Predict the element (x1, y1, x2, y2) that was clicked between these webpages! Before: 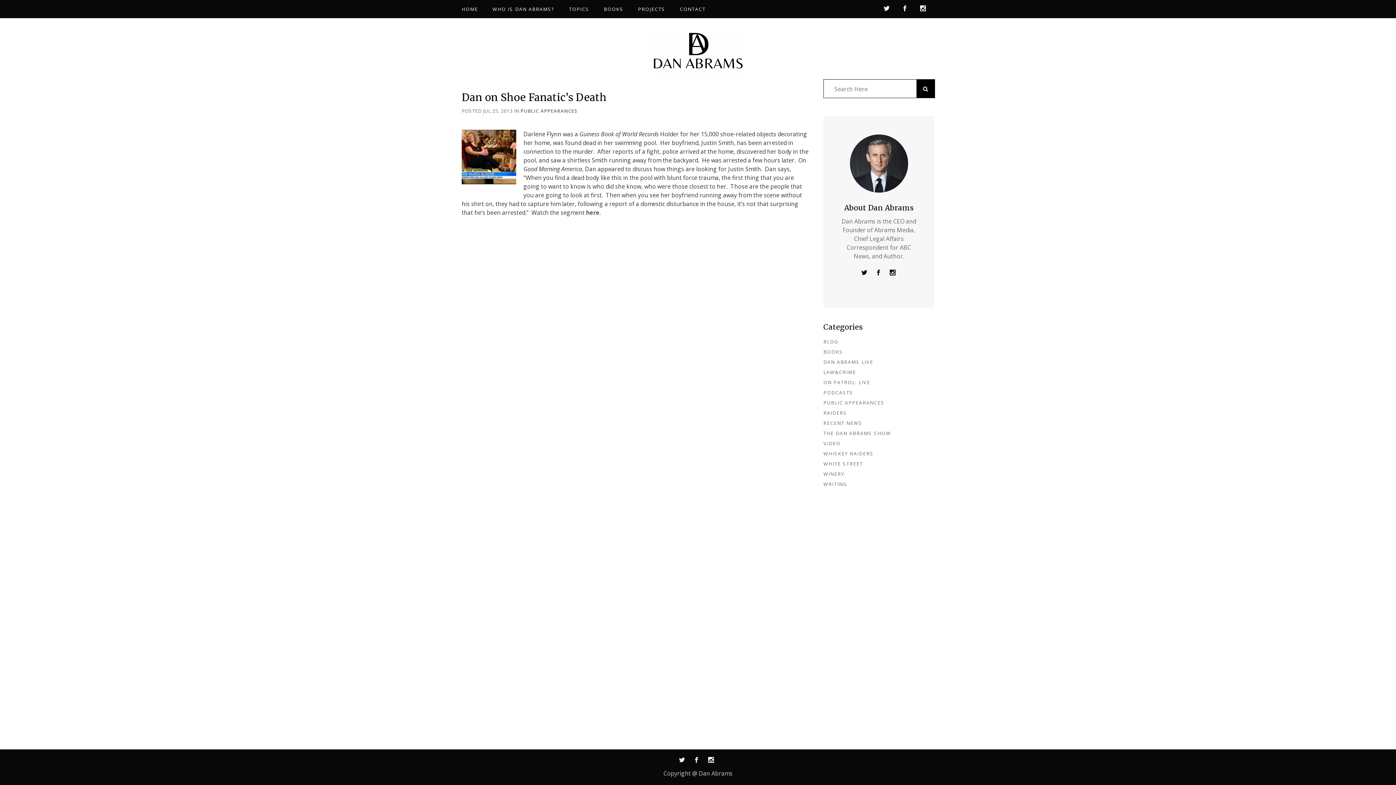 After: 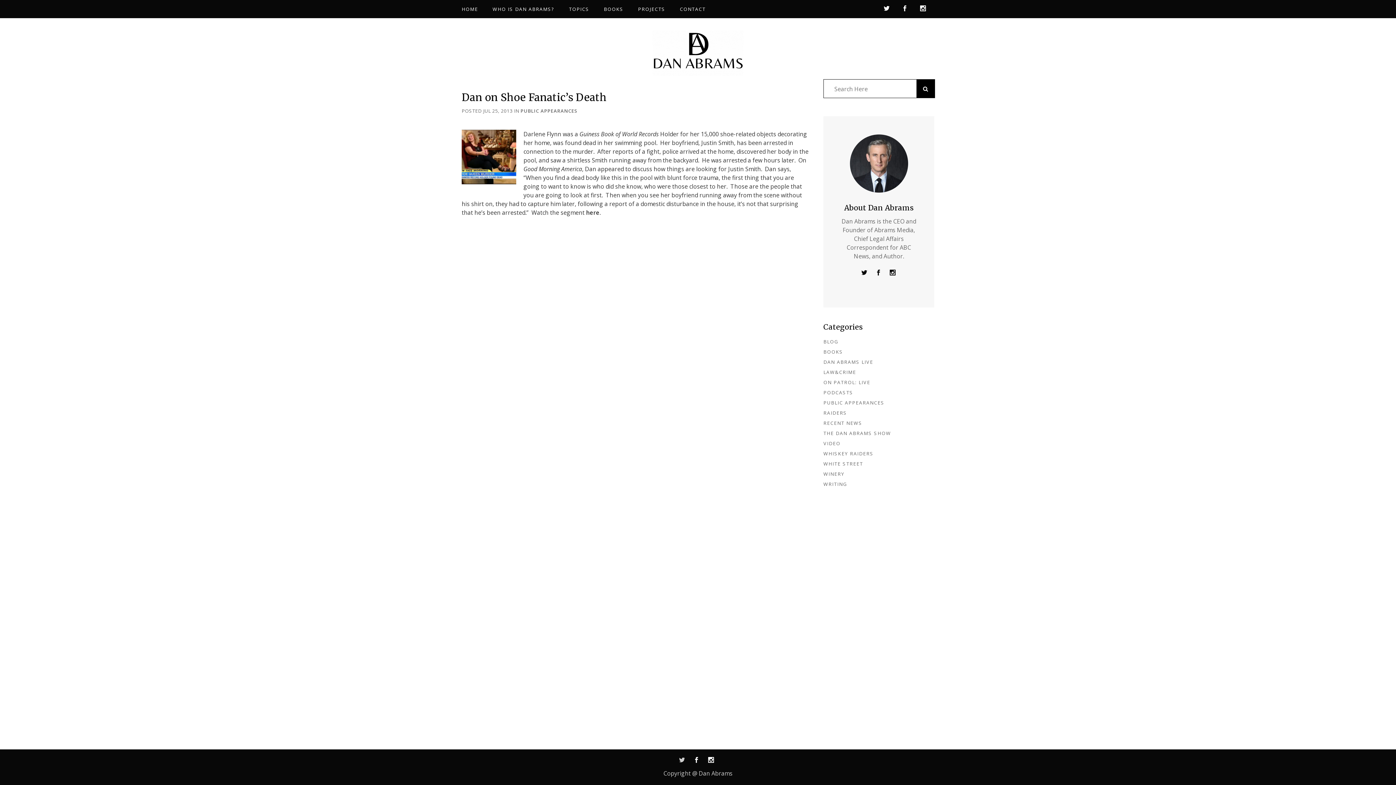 Action: bbox: (679, 758, 689, 764)